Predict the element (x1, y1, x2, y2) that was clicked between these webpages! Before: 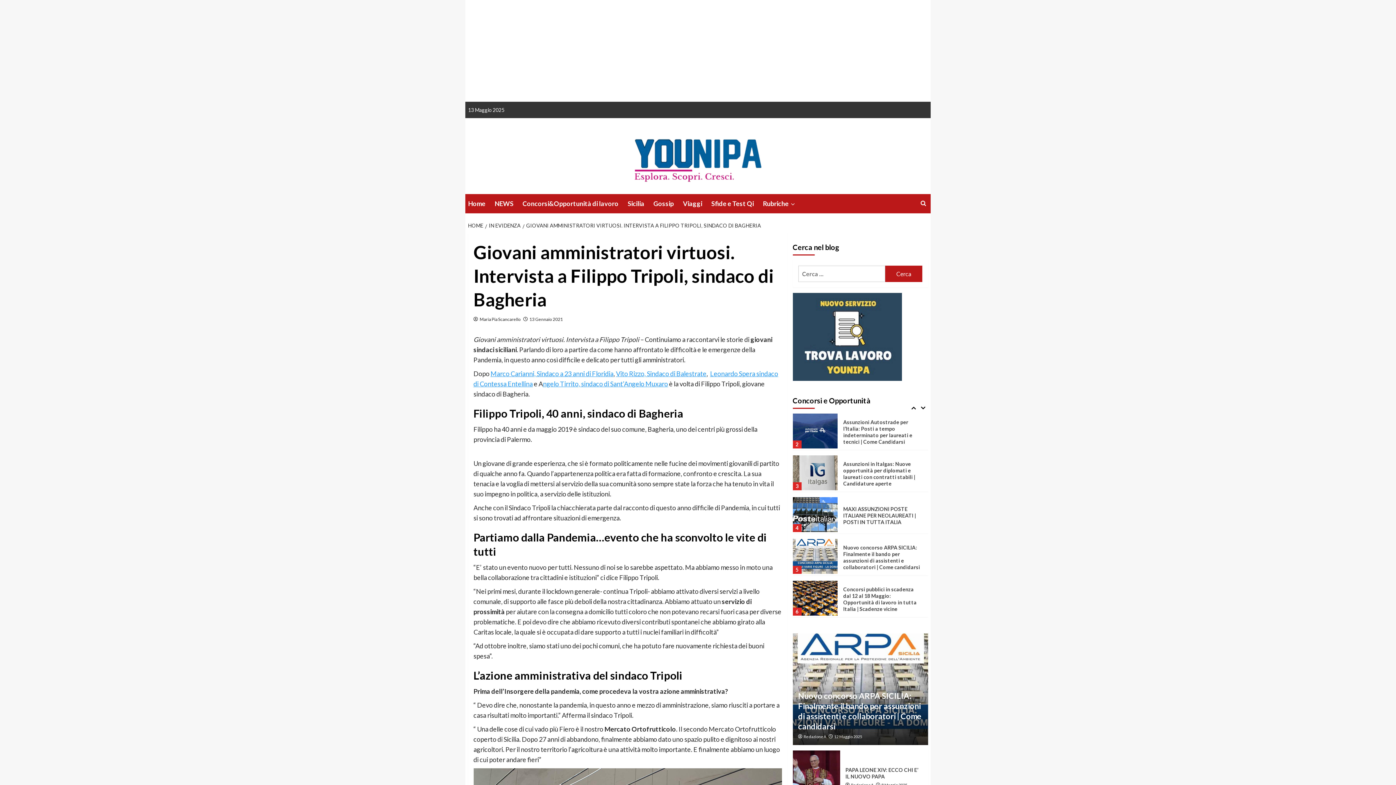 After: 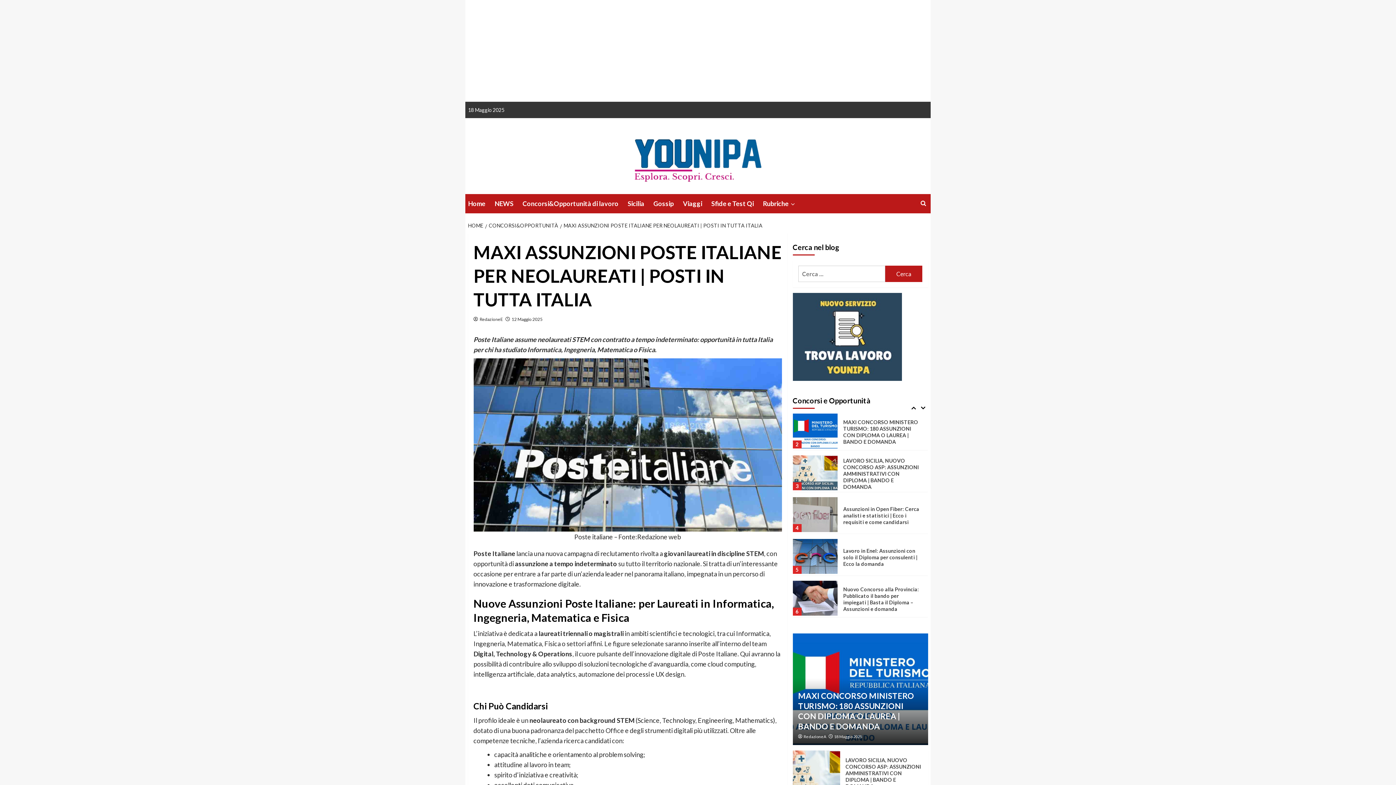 Action: bbox: (792, 539, 837, 574) label: MAXI ASSUNZIONI POSTE ITALIANE PER NEOLAUREATI | POSTI IN TUTTA ITALIA